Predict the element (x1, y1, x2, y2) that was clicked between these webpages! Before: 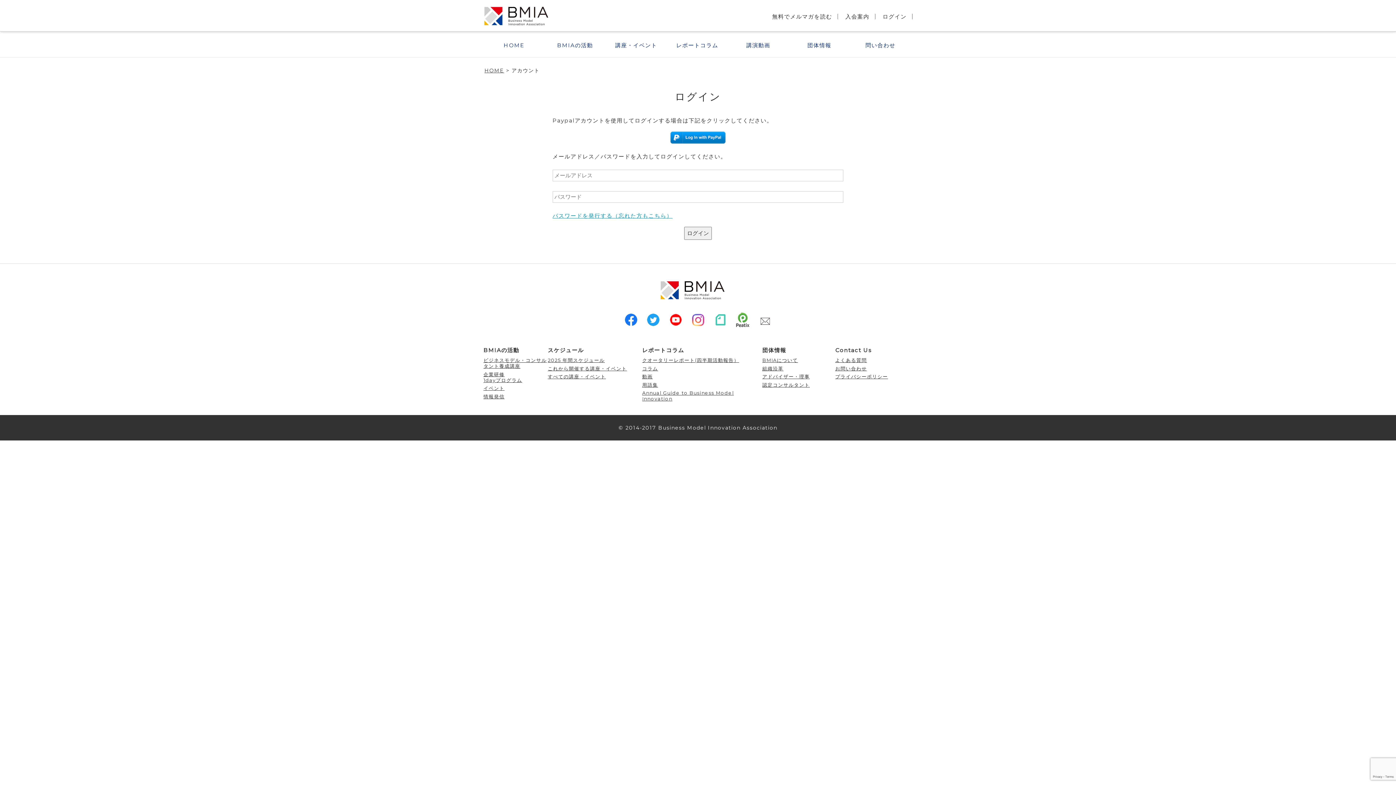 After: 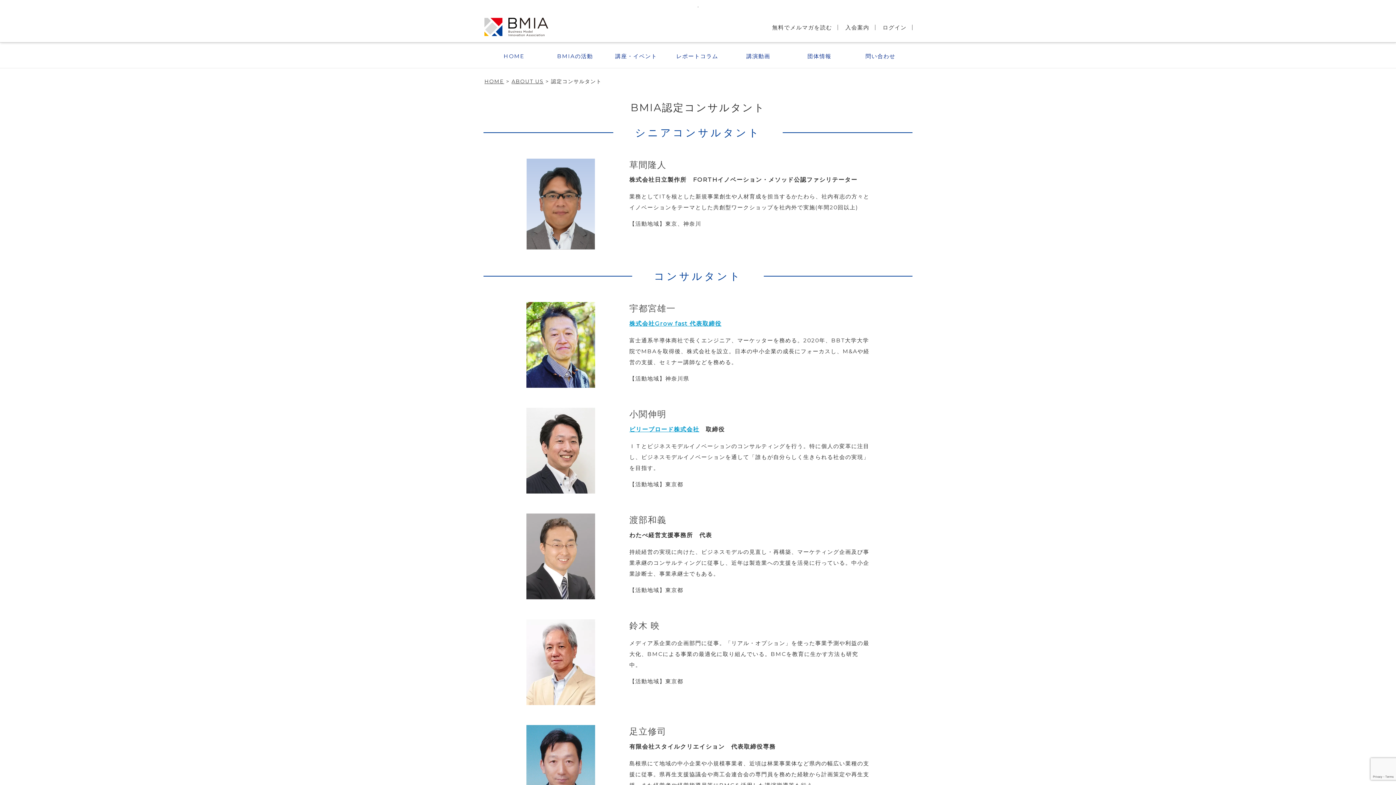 Action: label: 認定コンサルタント bbox: (762, 382, 809, 387)